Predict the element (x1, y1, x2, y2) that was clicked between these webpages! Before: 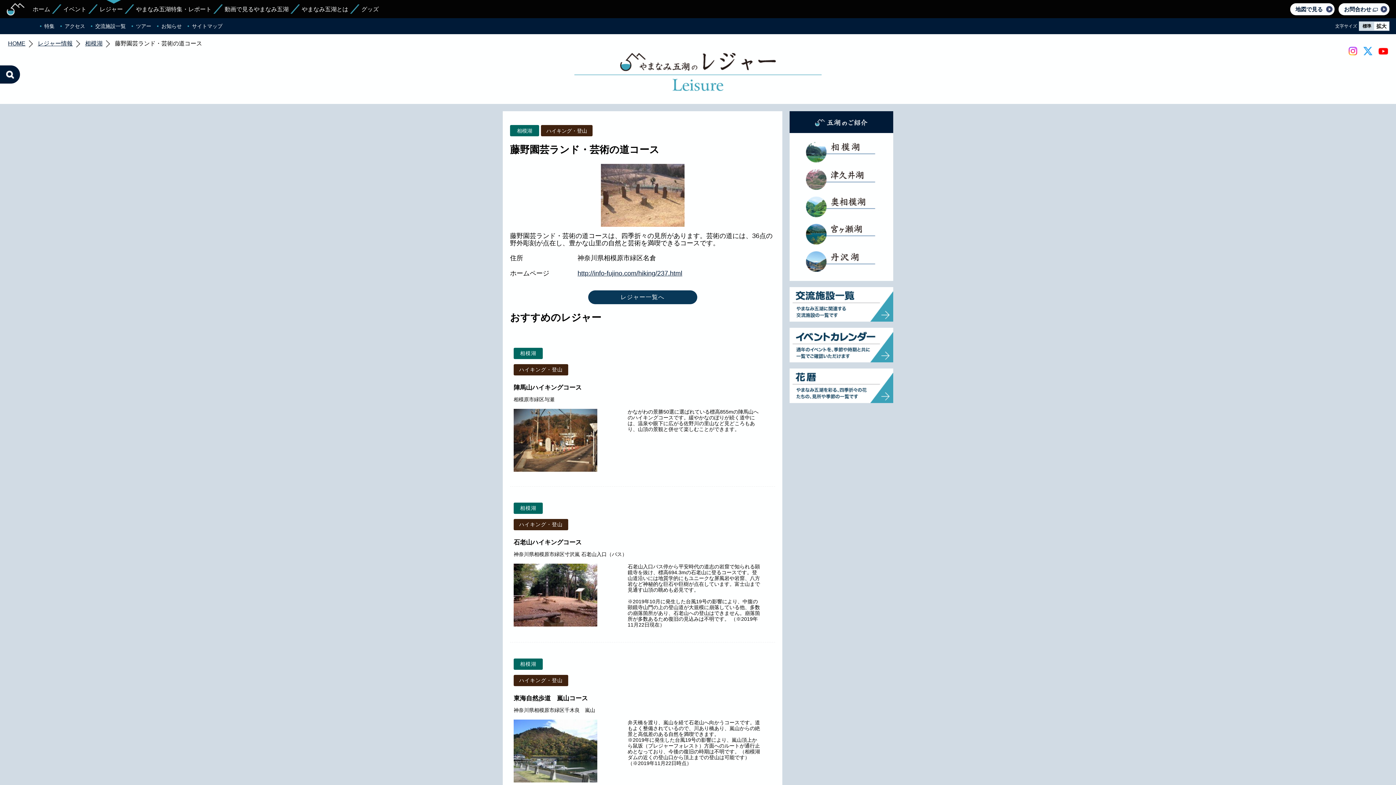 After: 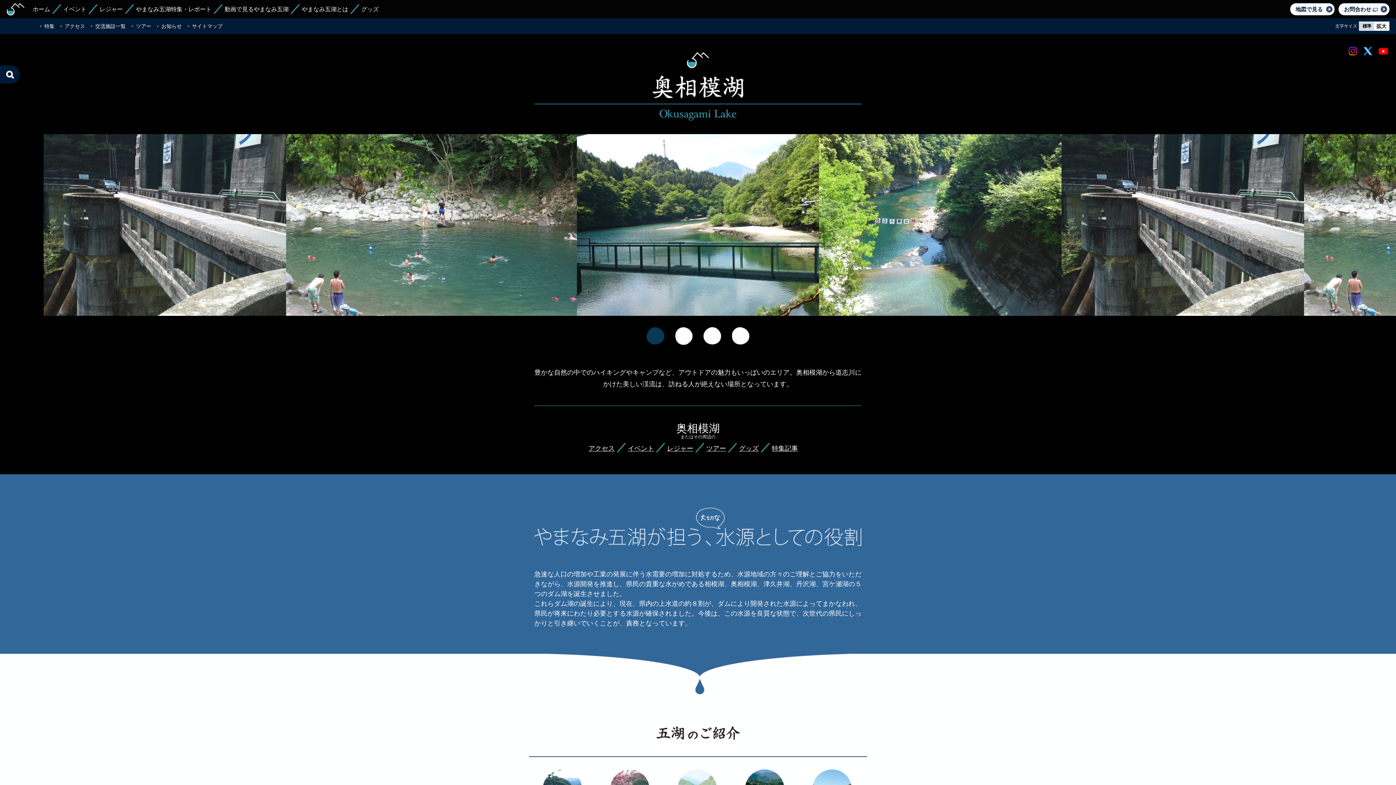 Action: bbox: (806, 203, 875, 210)